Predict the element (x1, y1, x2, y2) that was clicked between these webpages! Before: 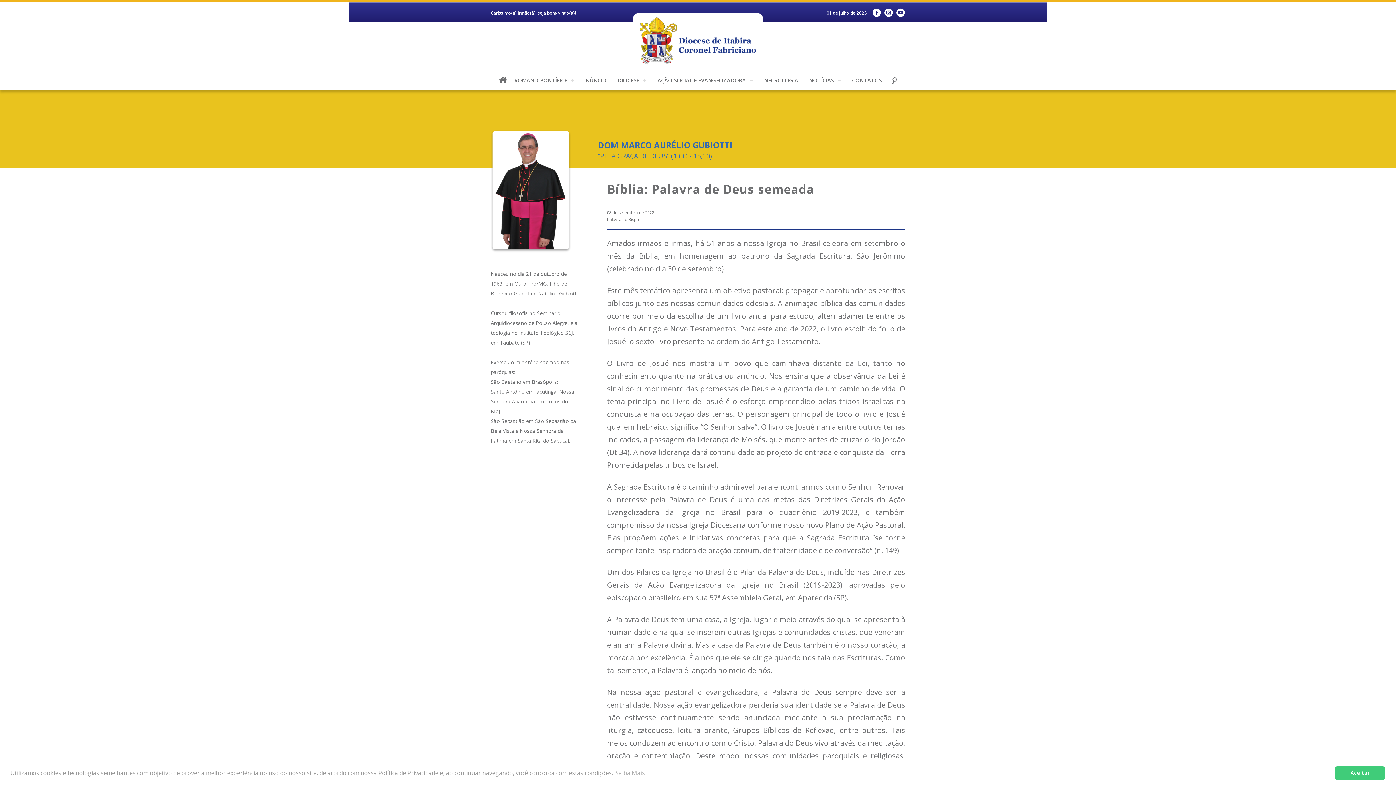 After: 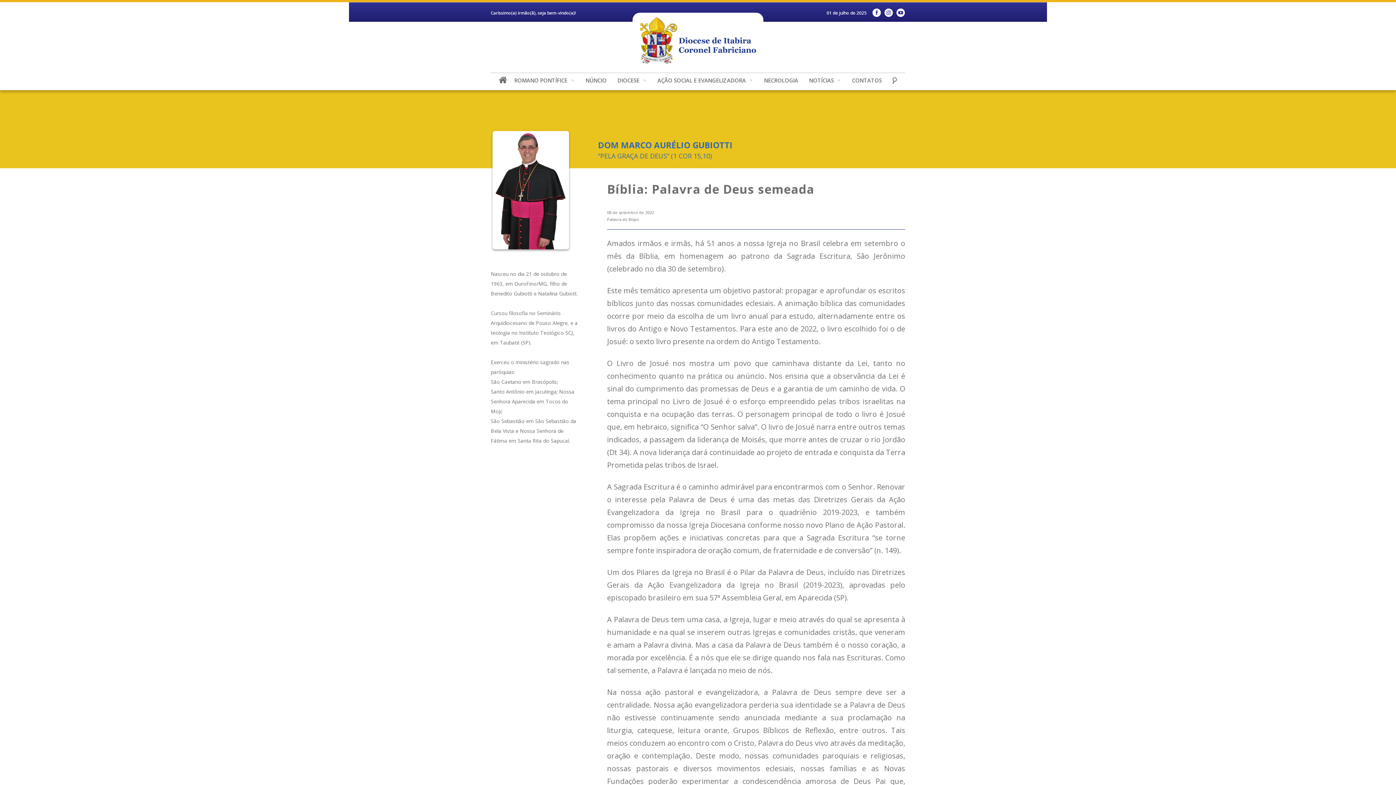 Action: bbox: (1334, 766, 1385, 780) label: dismiss cookie message